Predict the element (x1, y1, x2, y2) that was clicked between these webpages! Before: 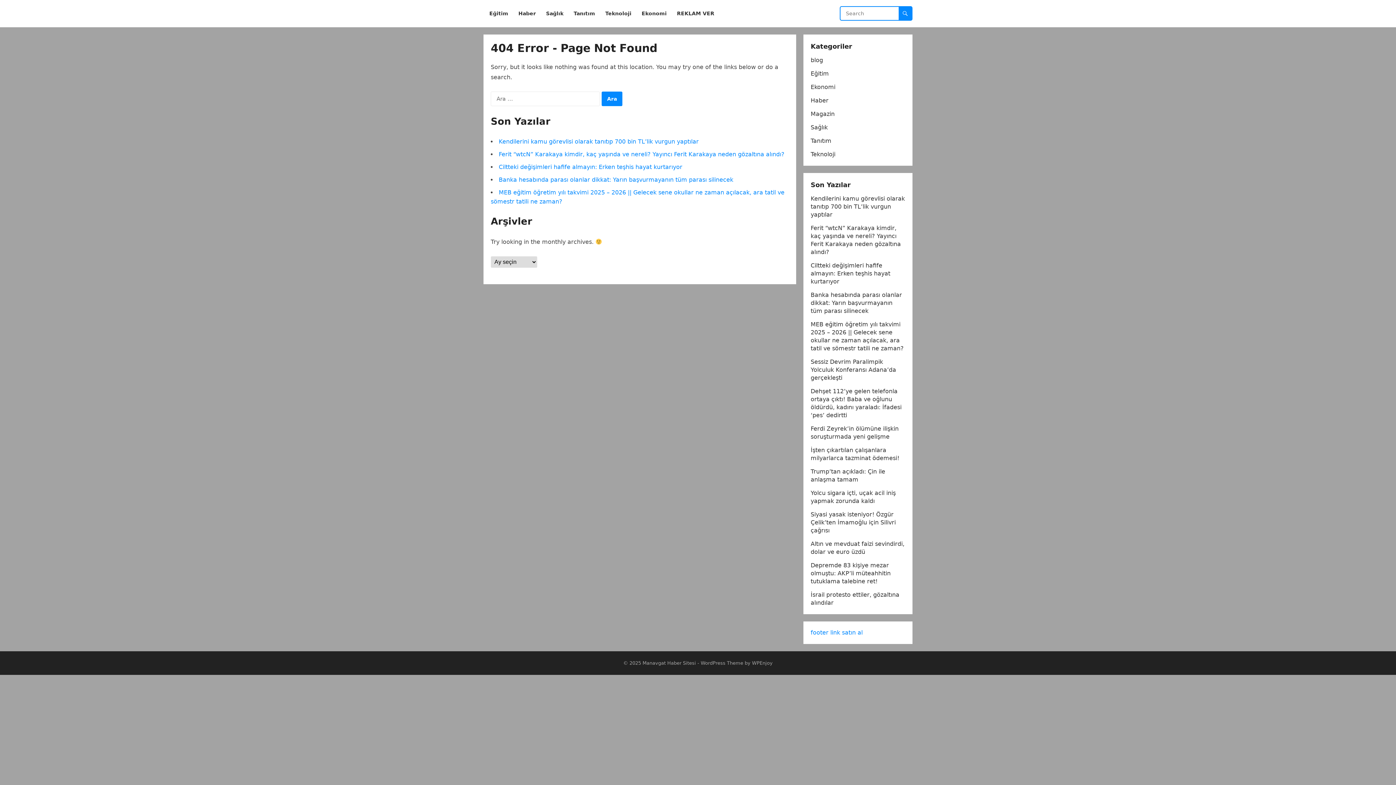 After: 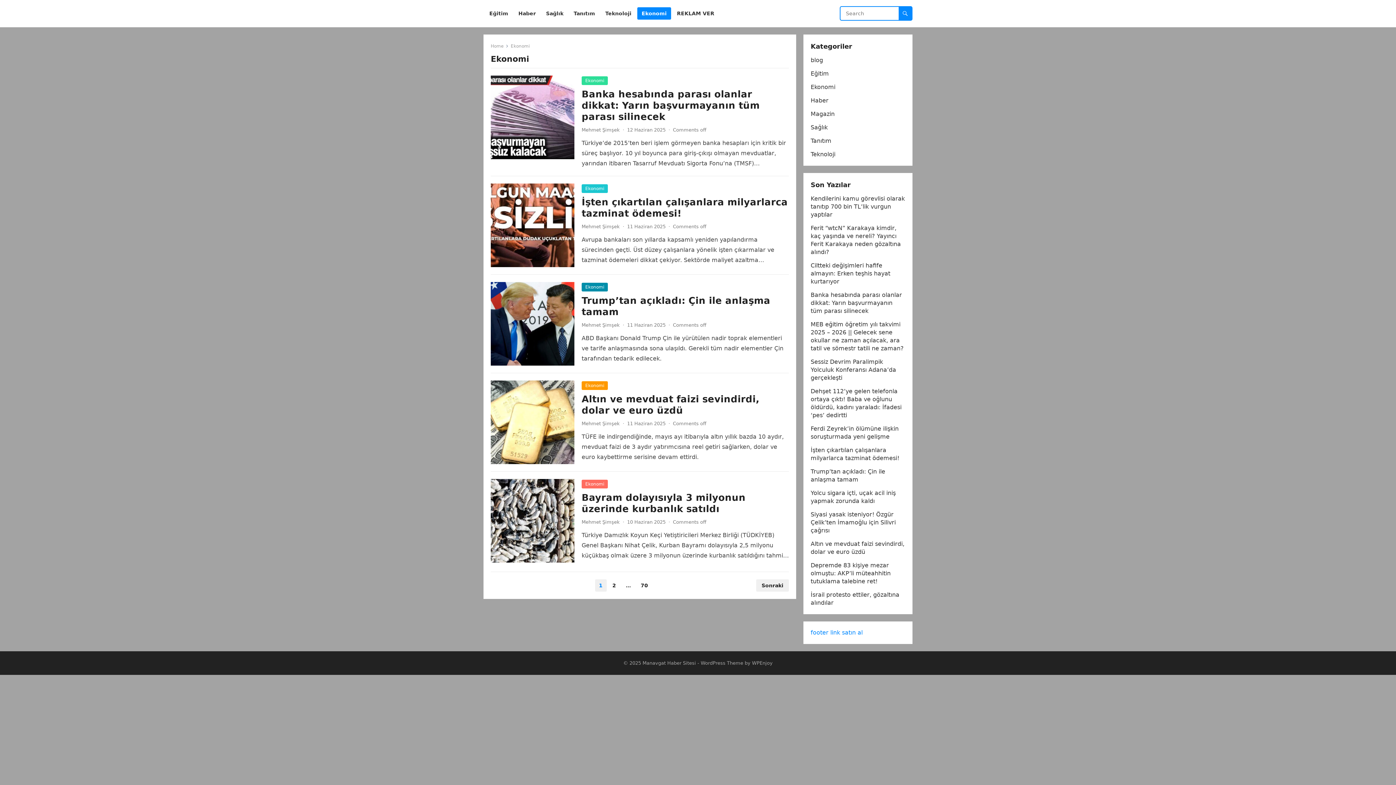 Action: bbox: (637, 0, 671, 27) label: Ekonomi